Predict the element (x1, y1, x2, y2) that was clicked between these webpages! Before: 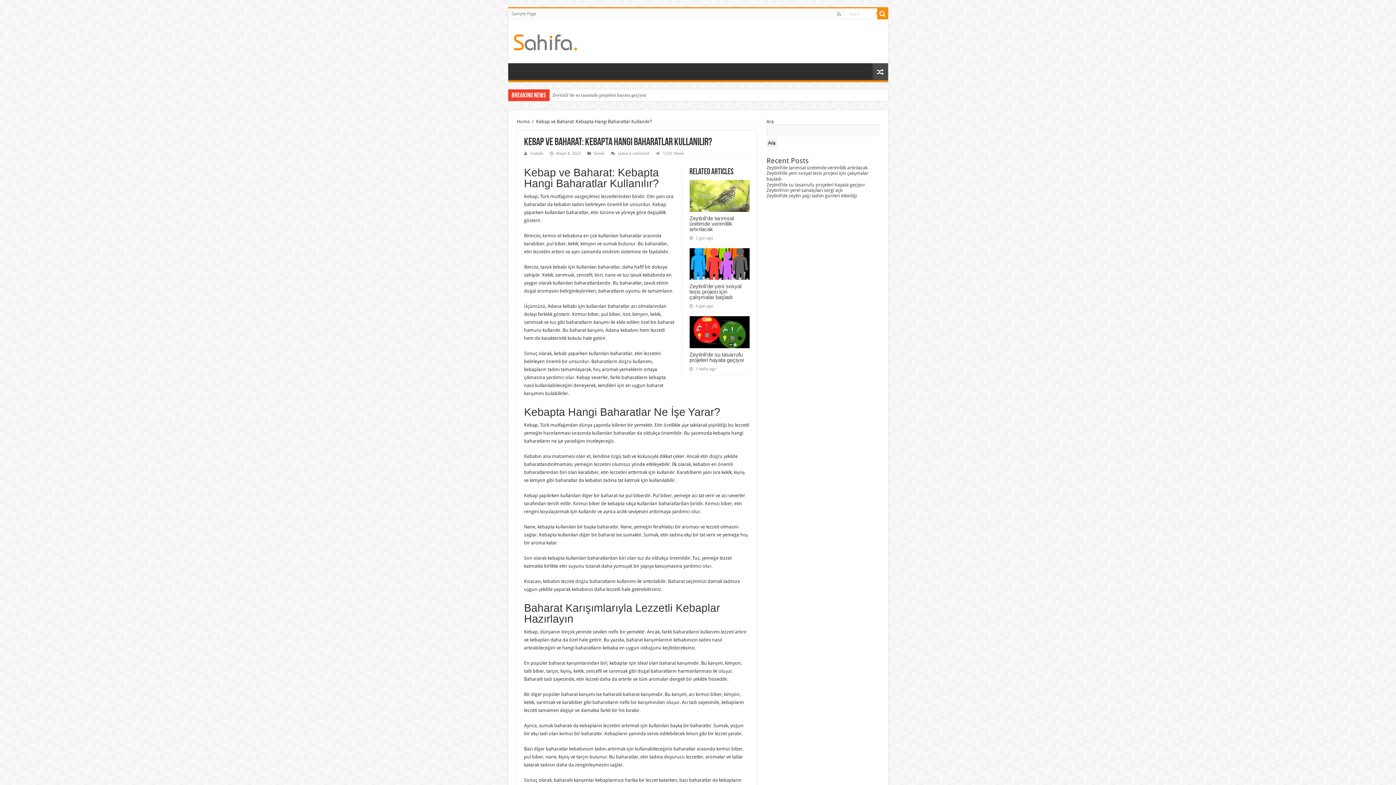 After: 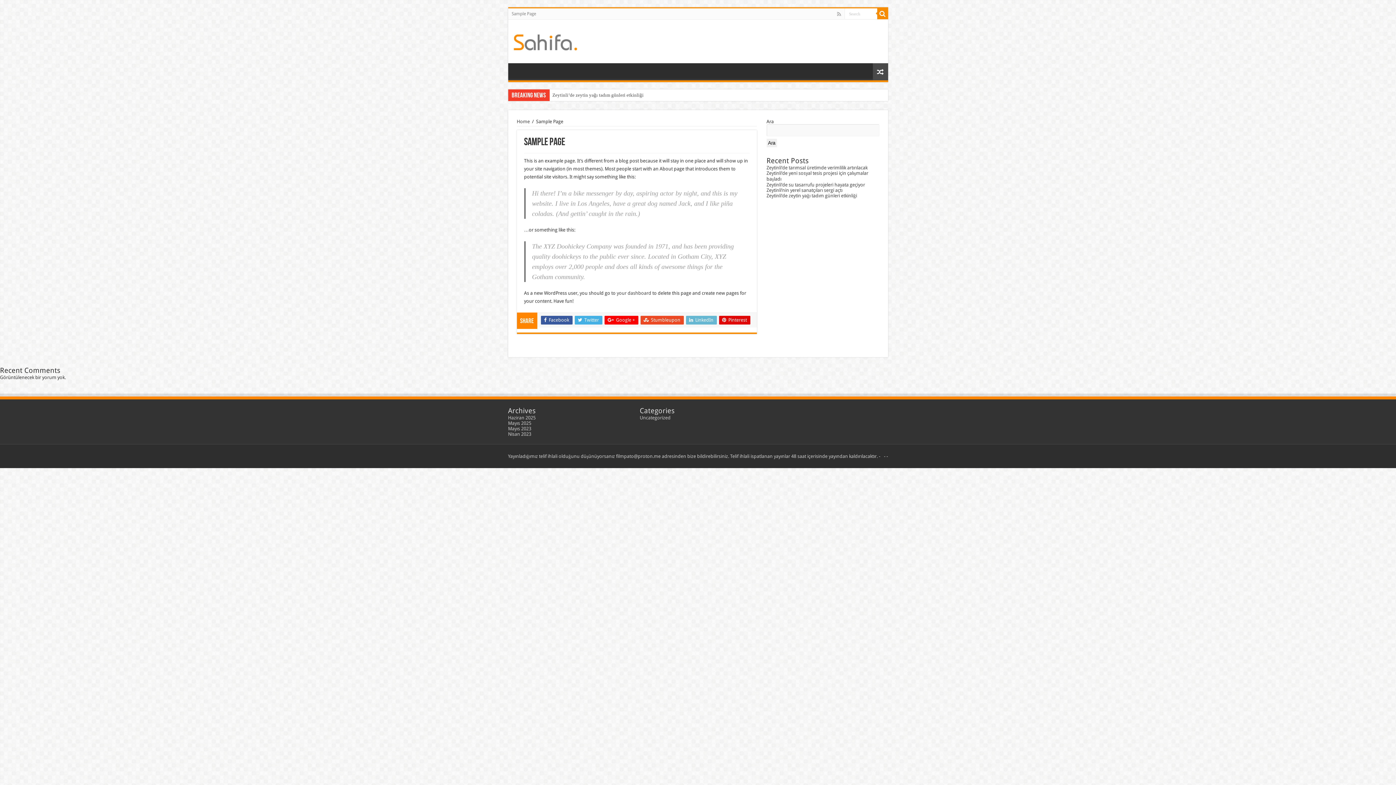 Action: label: Sample Page bbox: (508, 8, 539, 19)